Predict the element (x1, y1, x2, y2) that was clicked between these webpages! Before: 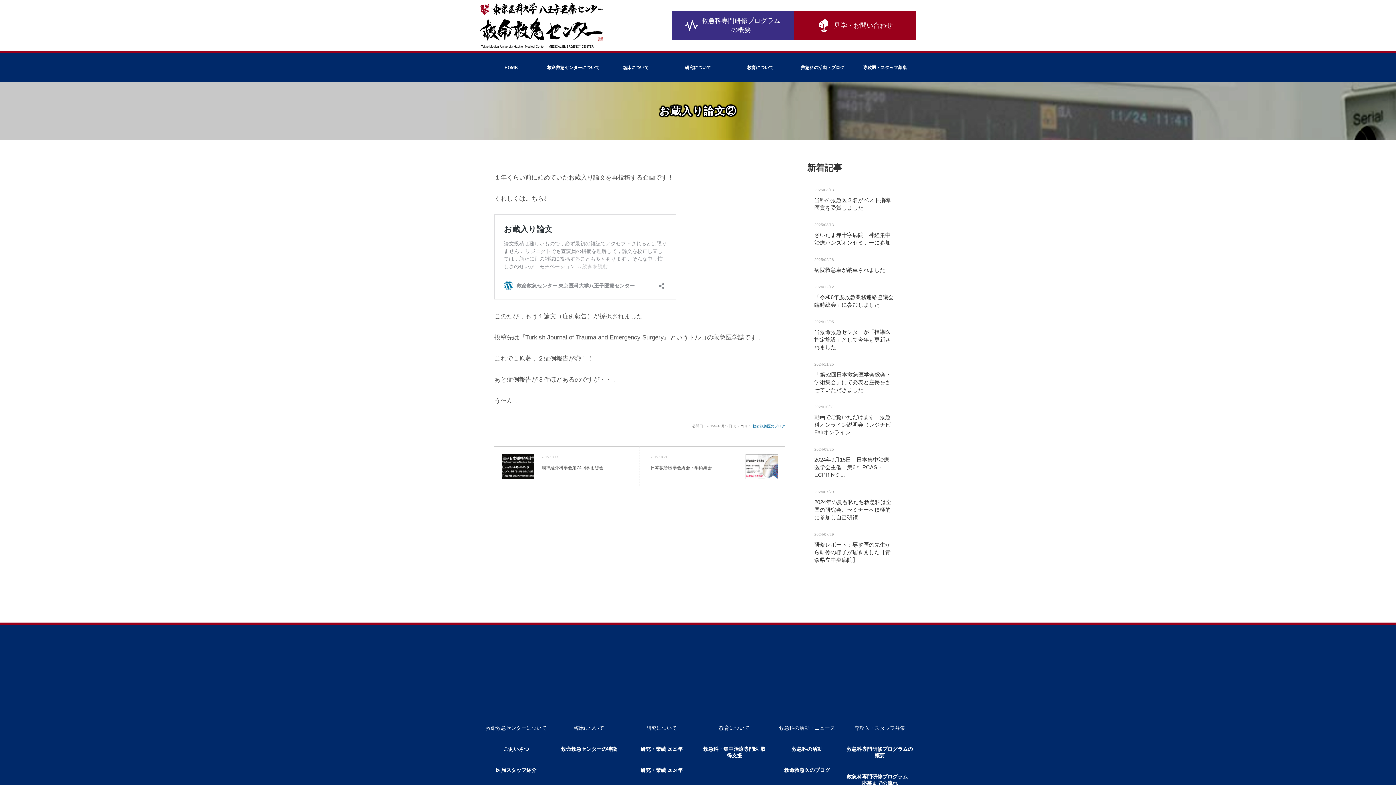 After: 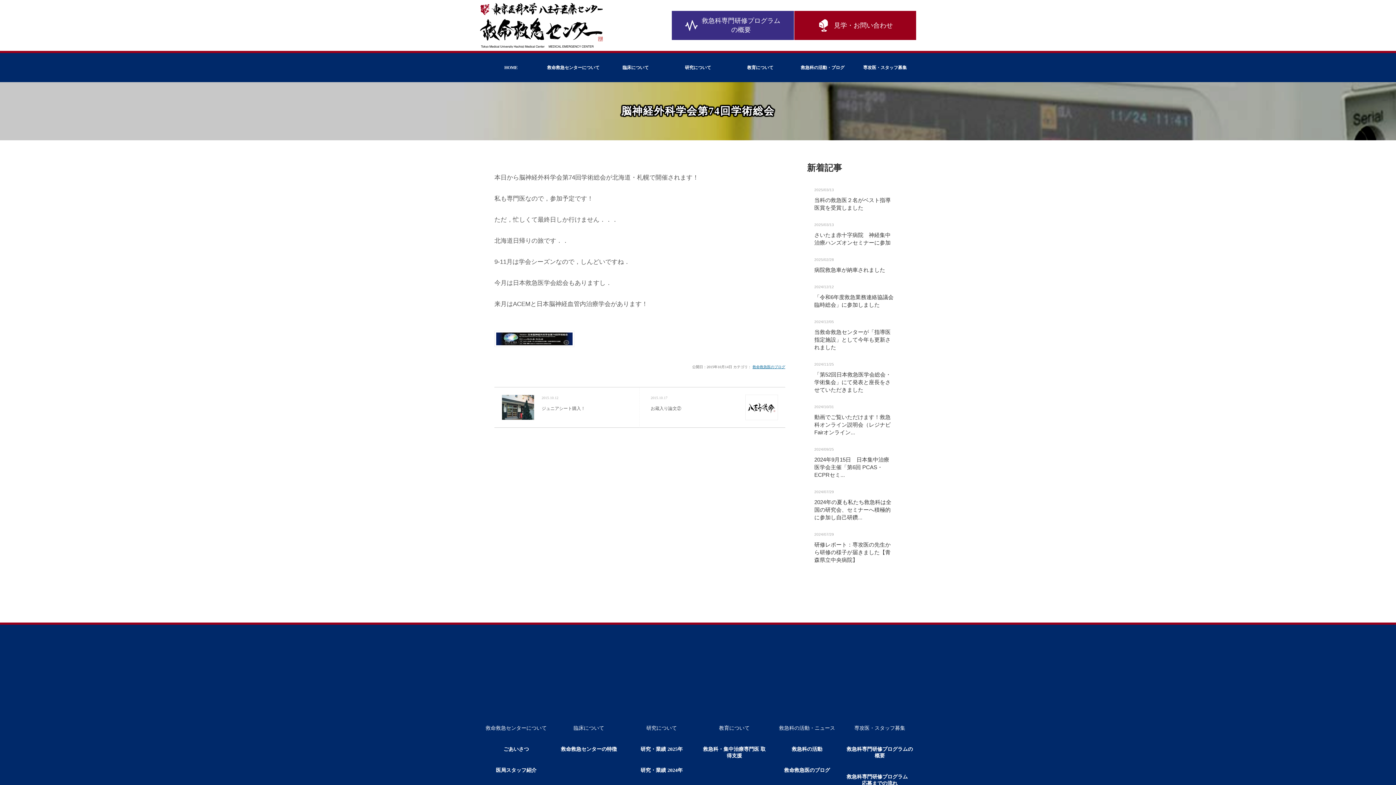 Action: label: 2015.10.14

脳神経外科学会第74回学術総会 bbox: (494, 446, 640, 487)